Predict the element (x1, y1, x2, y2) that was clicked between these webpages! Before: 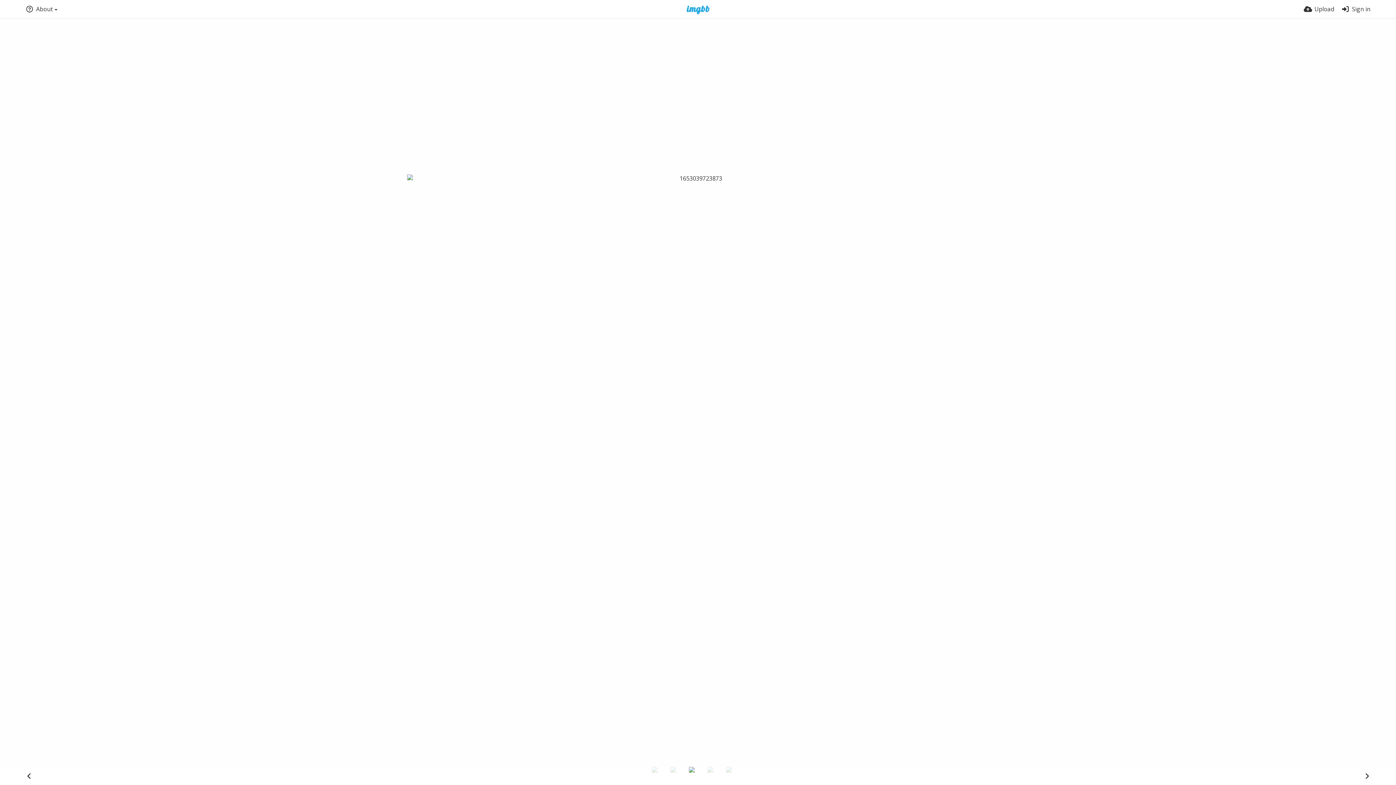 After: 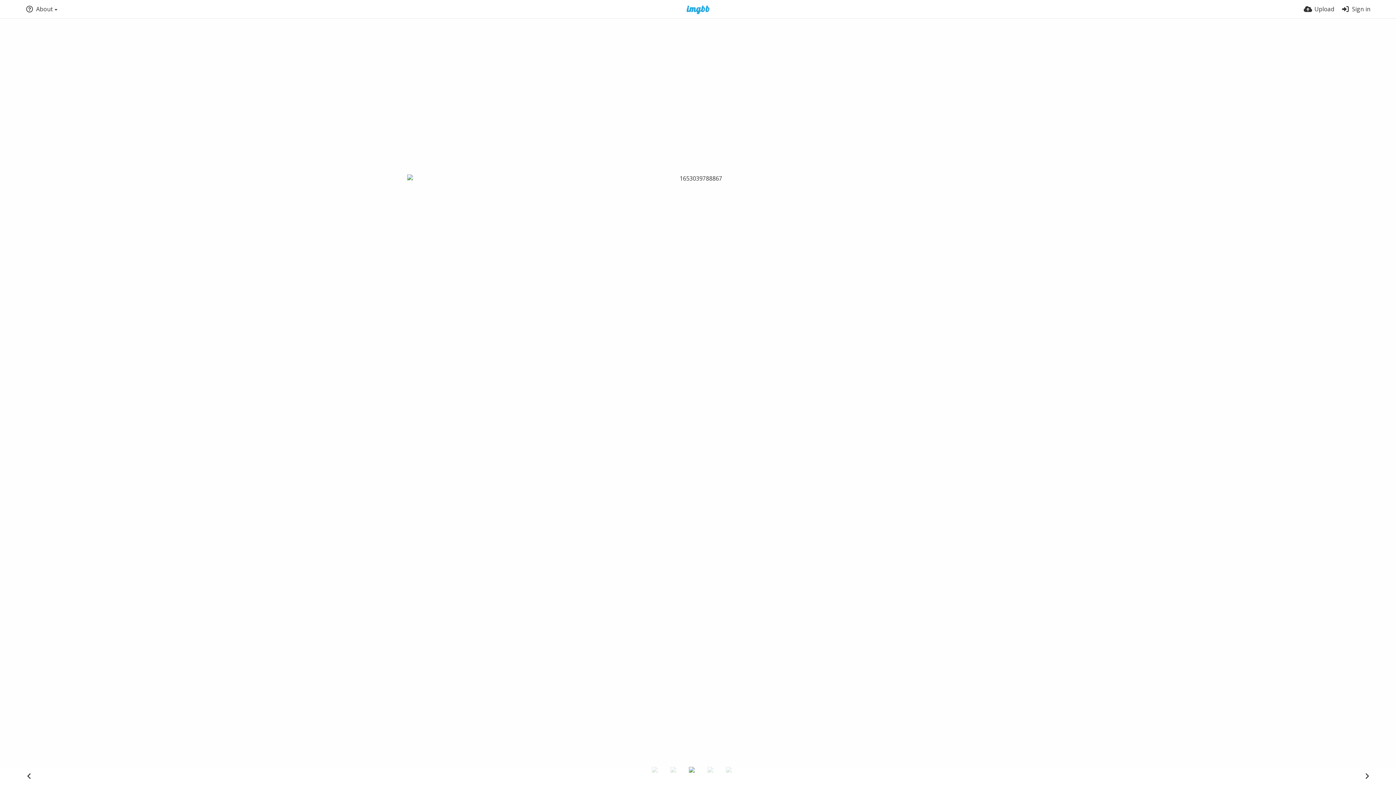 Action: bbox: (726, 767, 743, 784)